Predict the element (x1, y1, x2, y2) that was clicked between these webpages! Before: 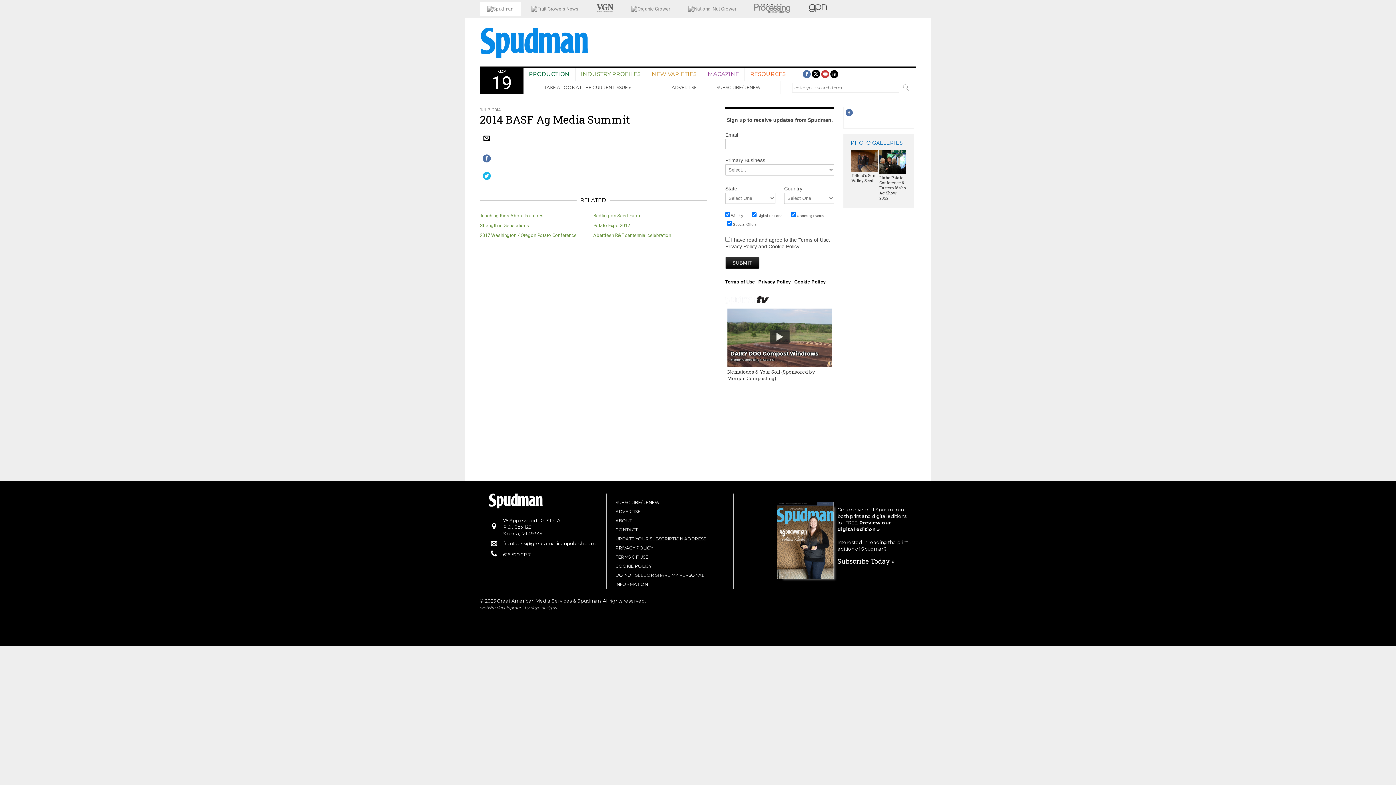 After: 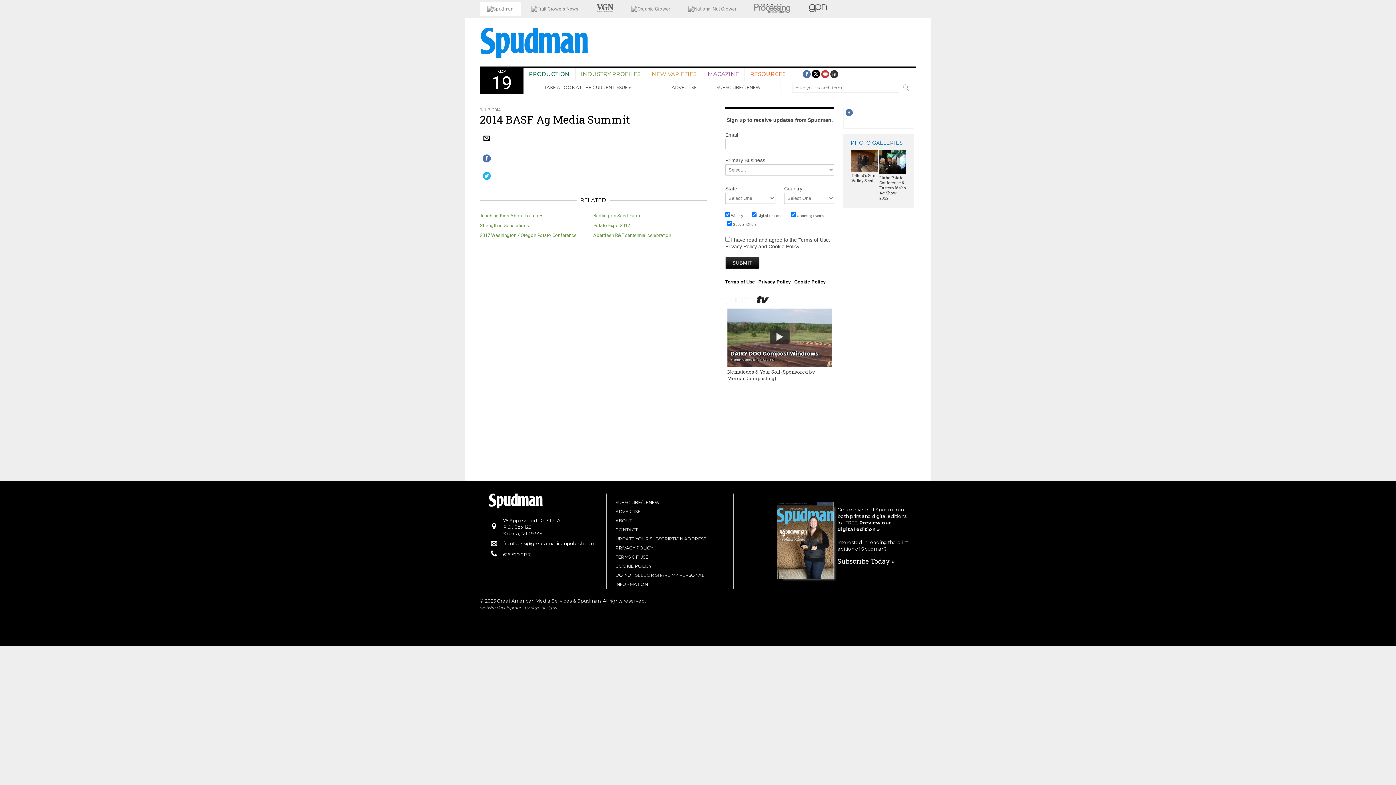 Action: bbox: (830, 70, 838, 77)